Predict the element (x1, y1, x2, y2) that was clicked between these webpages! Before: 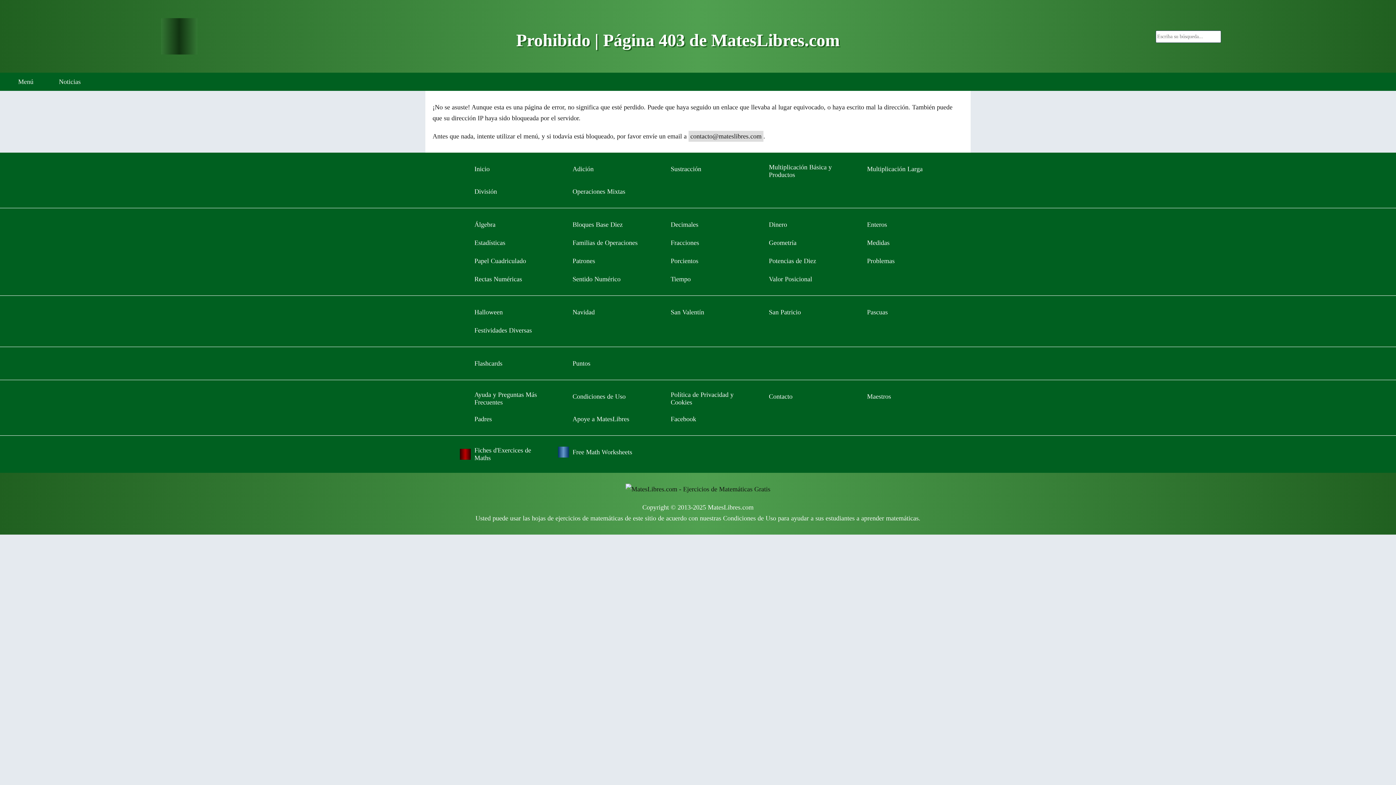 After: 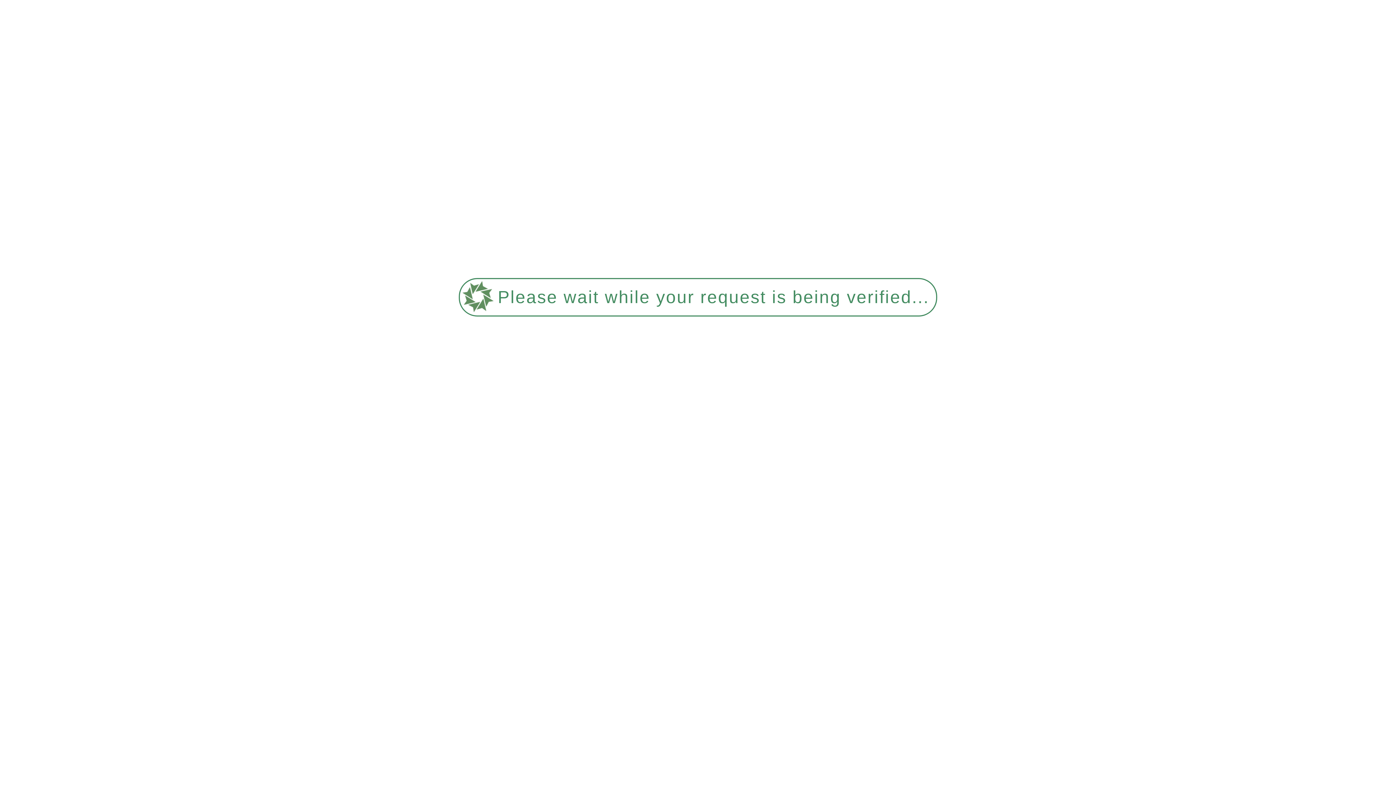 Action: label: Rectas Numéricas bbox: (456, 270, 547, 288)